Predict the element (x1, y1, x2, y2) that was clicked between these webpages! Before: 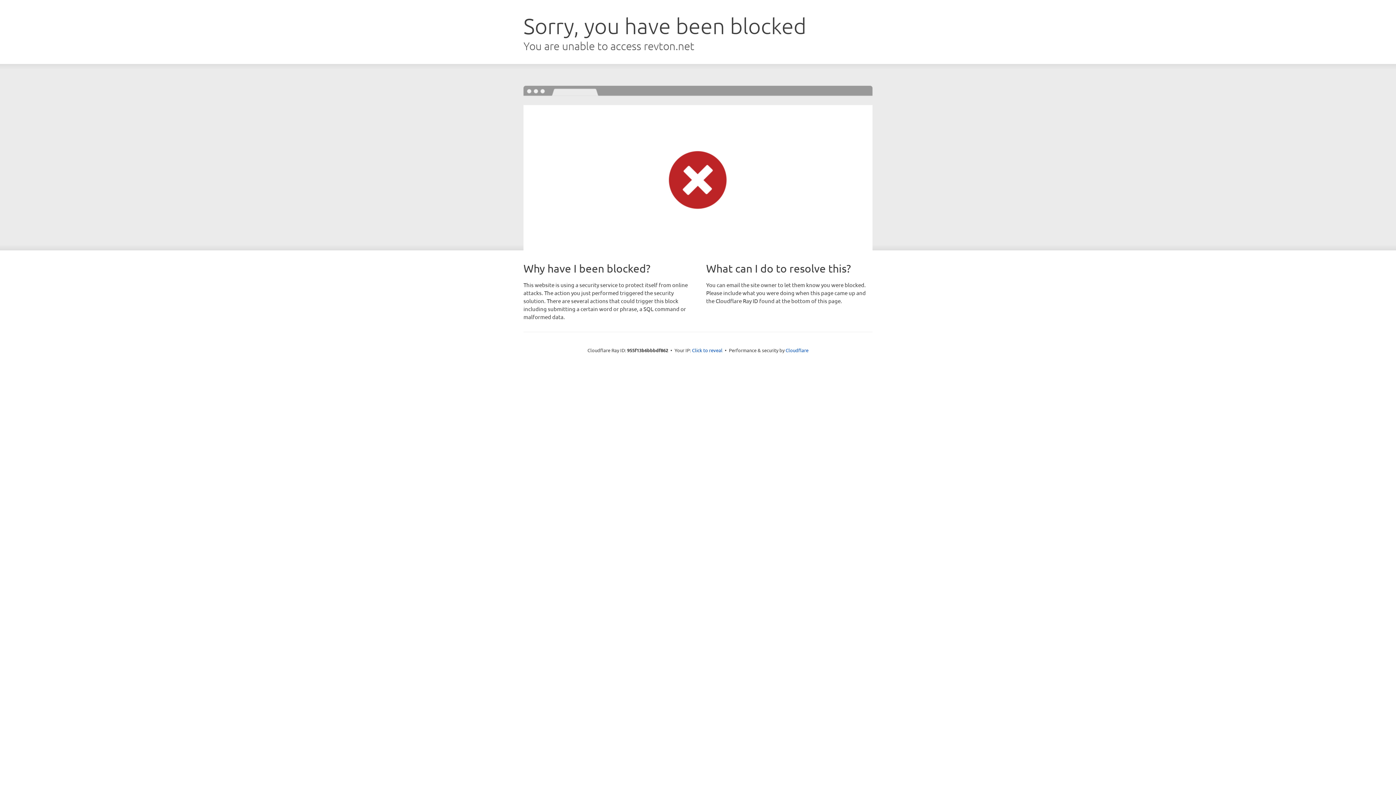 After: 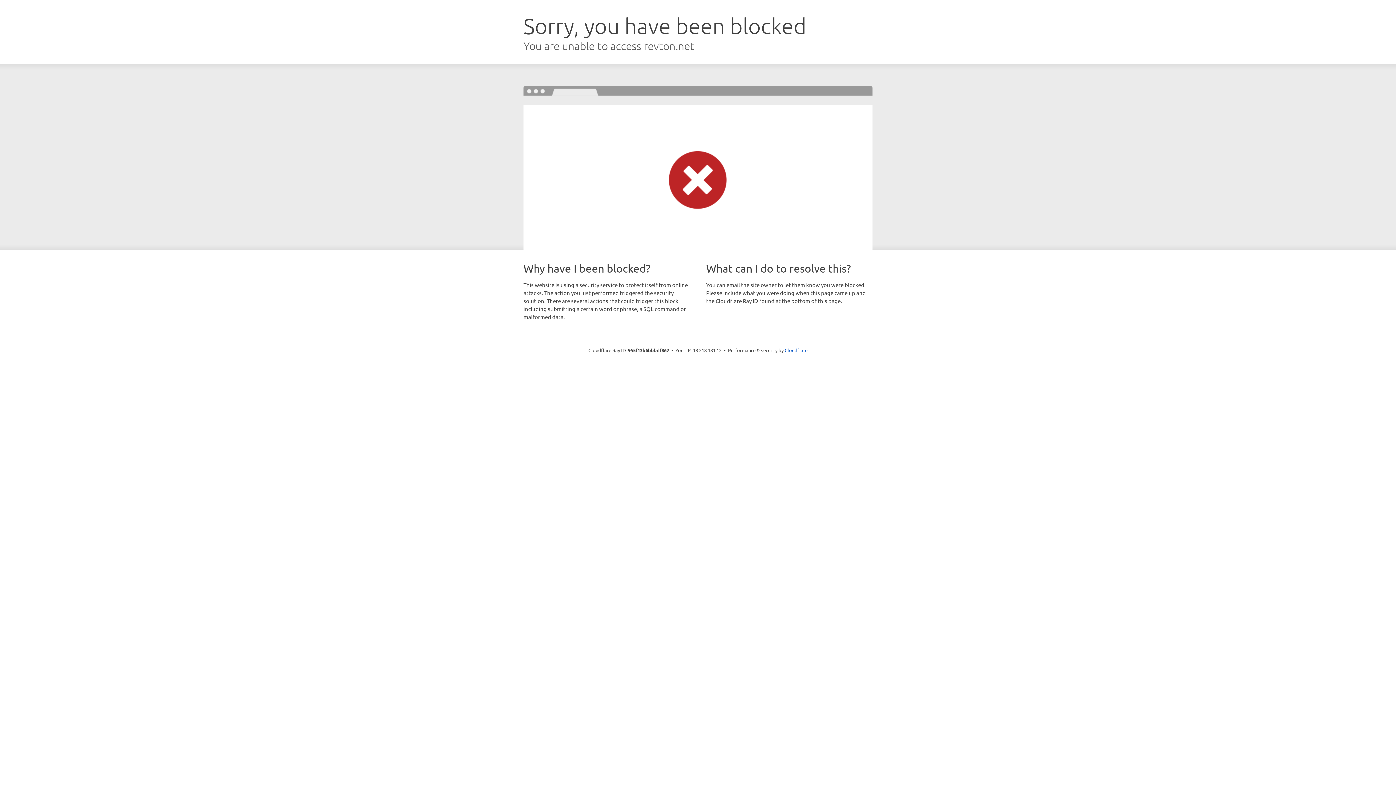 Action: label: Click to reveal bbox: (692, 346, 722, 353)